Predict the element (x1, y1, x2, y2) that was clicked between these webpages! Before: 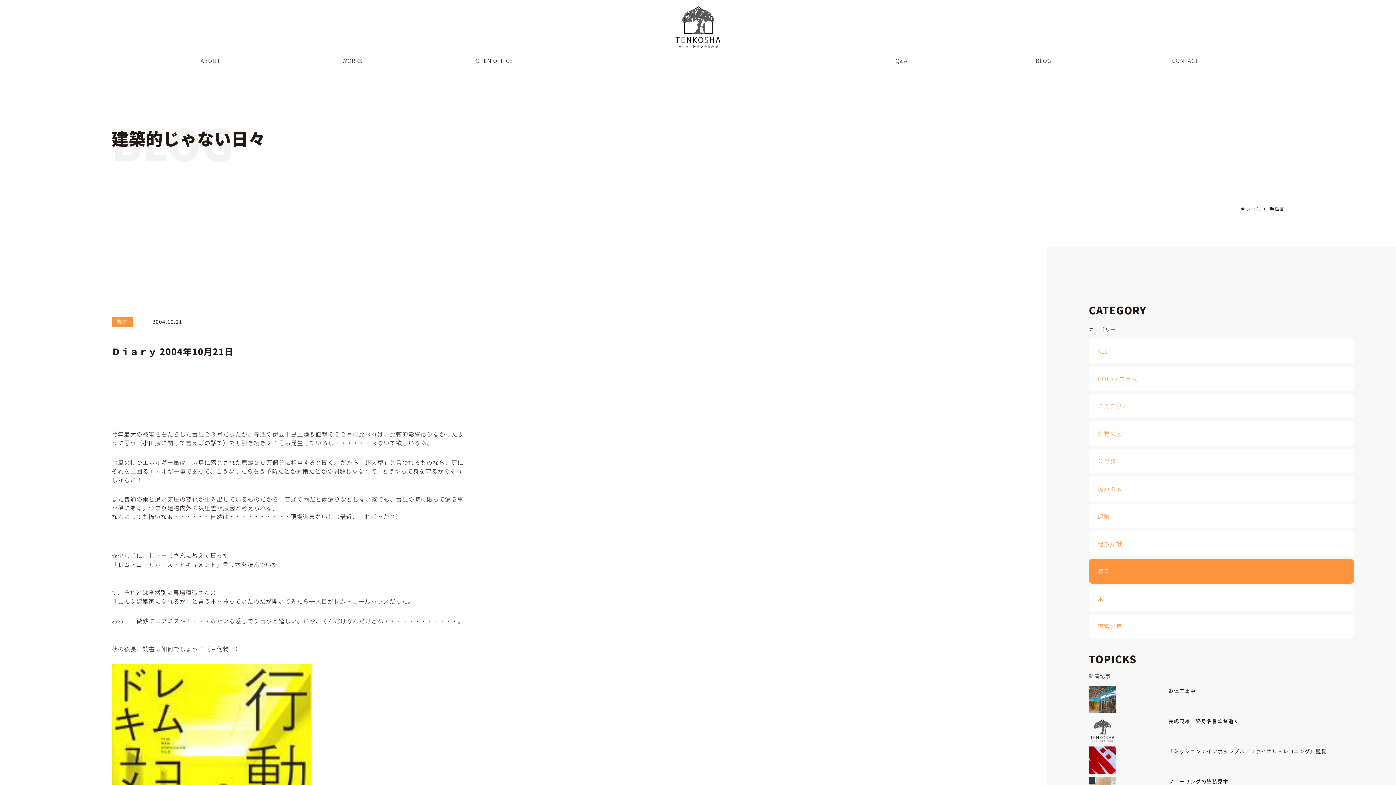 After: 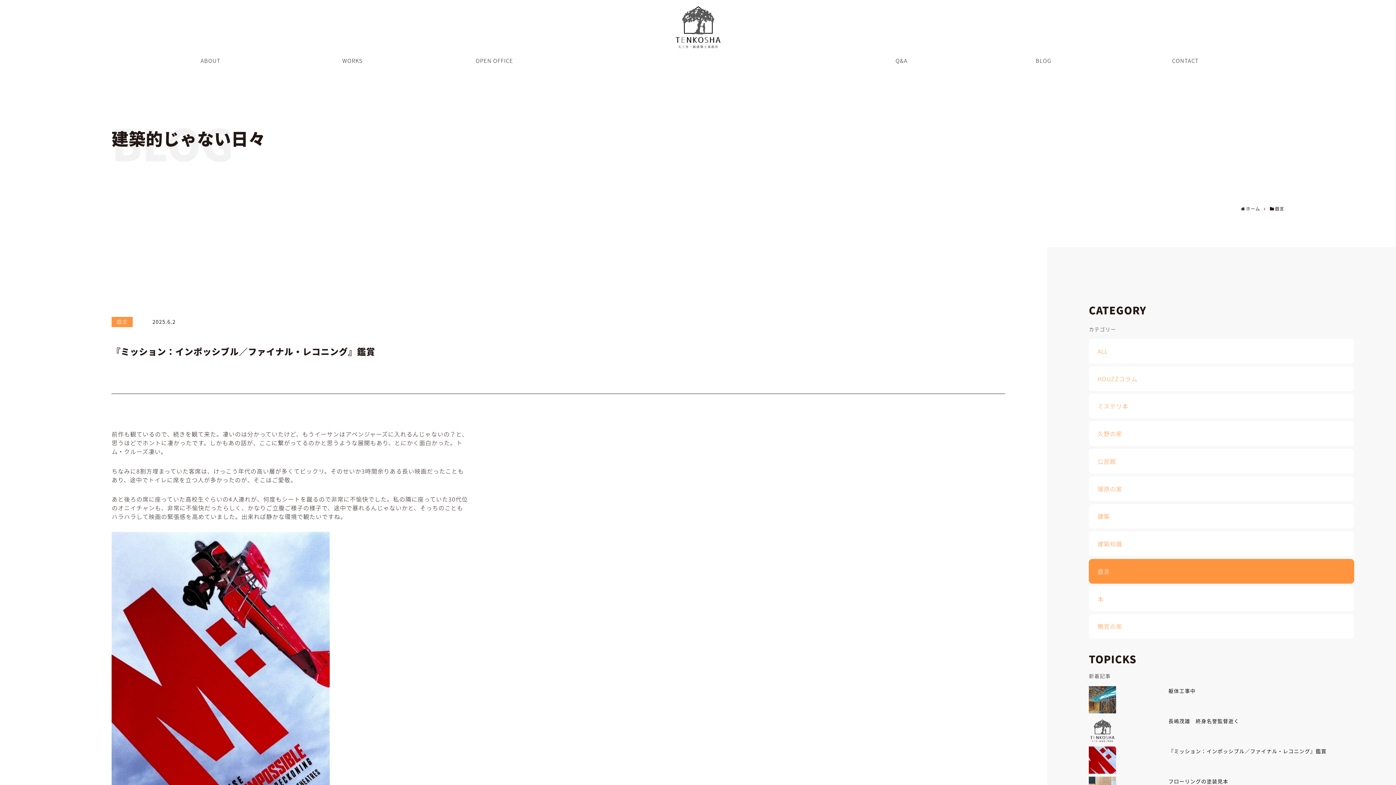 Action: bbox: (1168, 748, 1326, 755) label: 『ミッション：インポッシブル／ファイナル・レコニング』鑑賞